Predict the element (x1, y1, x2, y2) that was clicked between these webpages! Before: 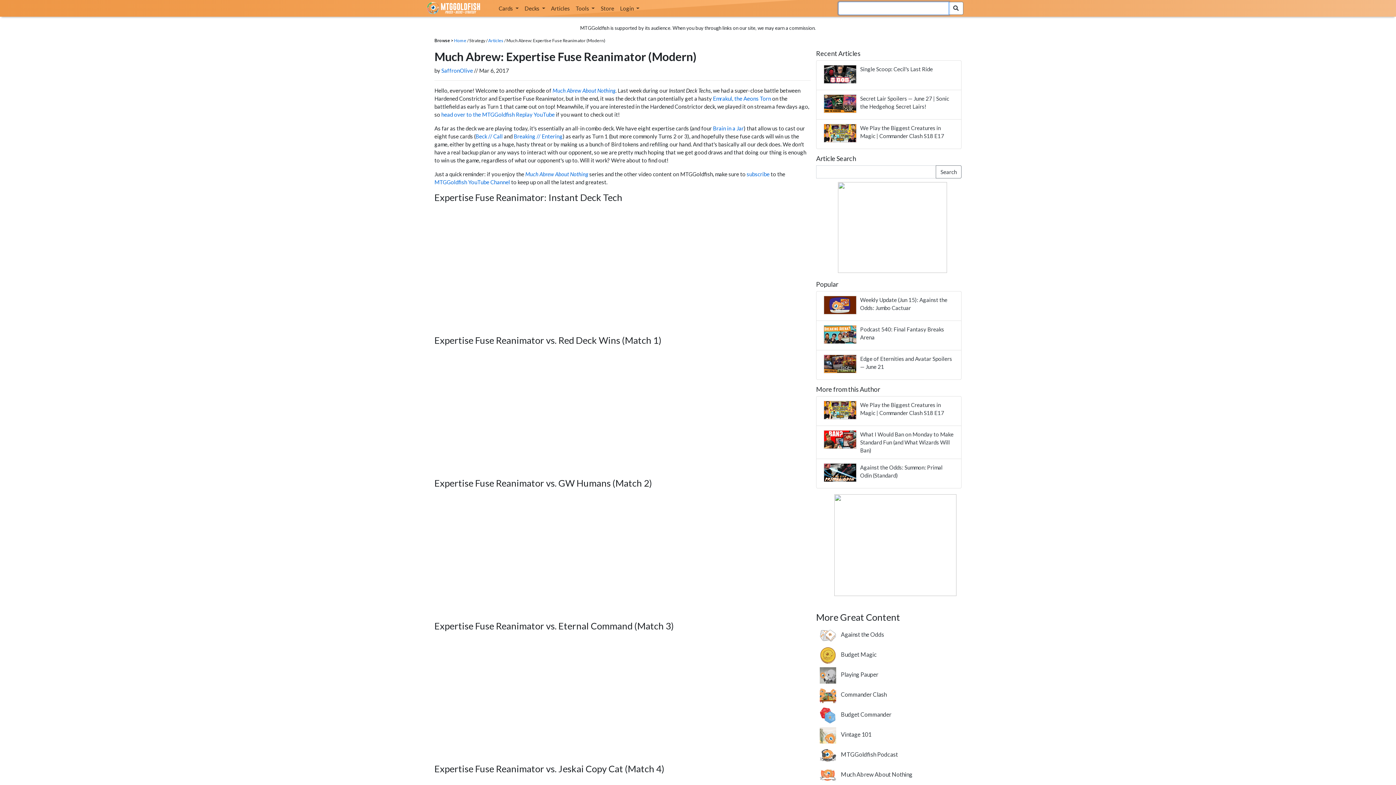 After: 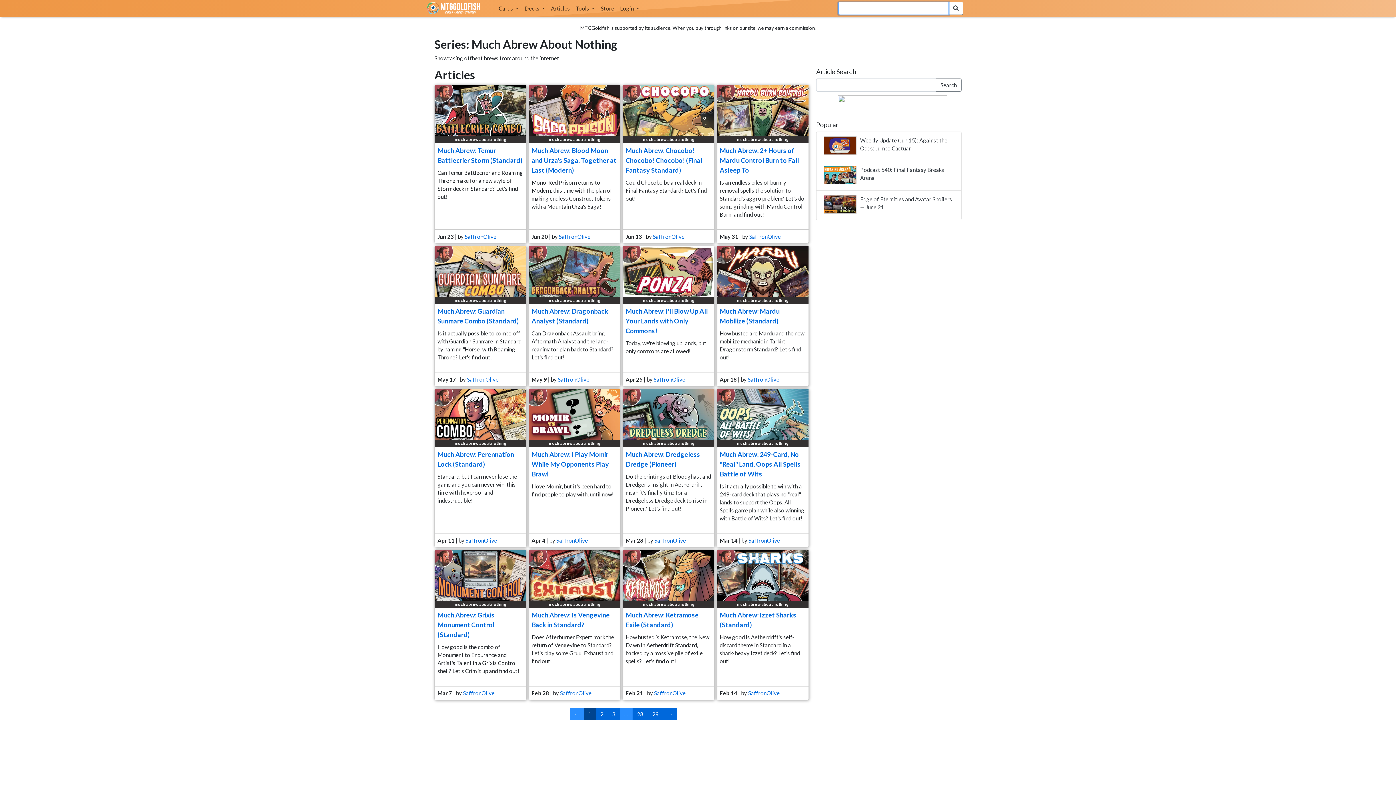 Action: label: Much Abrew About Nothing bbox: (552, 87, 615, 93)